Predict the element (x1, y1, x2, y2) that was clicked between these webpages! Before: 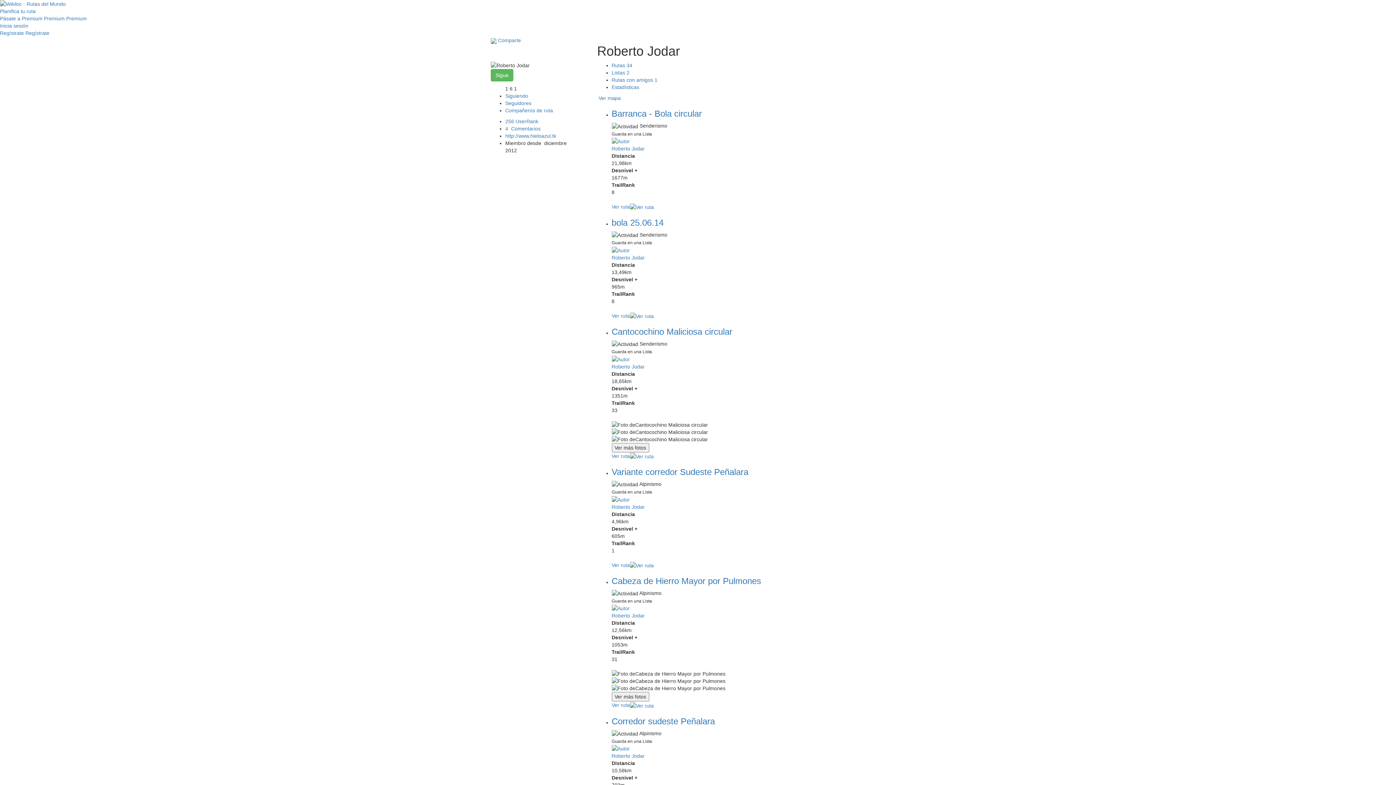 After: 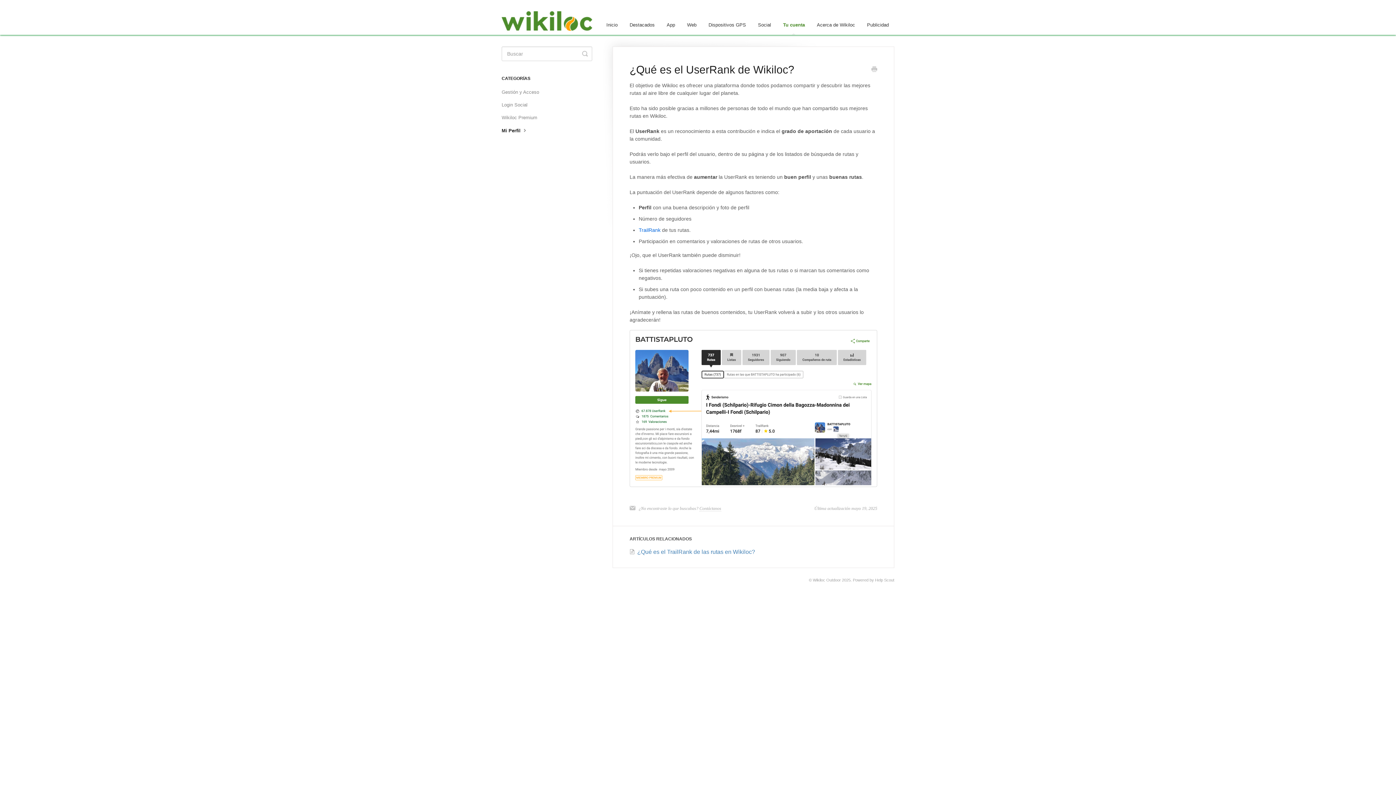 Action: bbox: (505, 118, 538, 124) label: 256 UserRank